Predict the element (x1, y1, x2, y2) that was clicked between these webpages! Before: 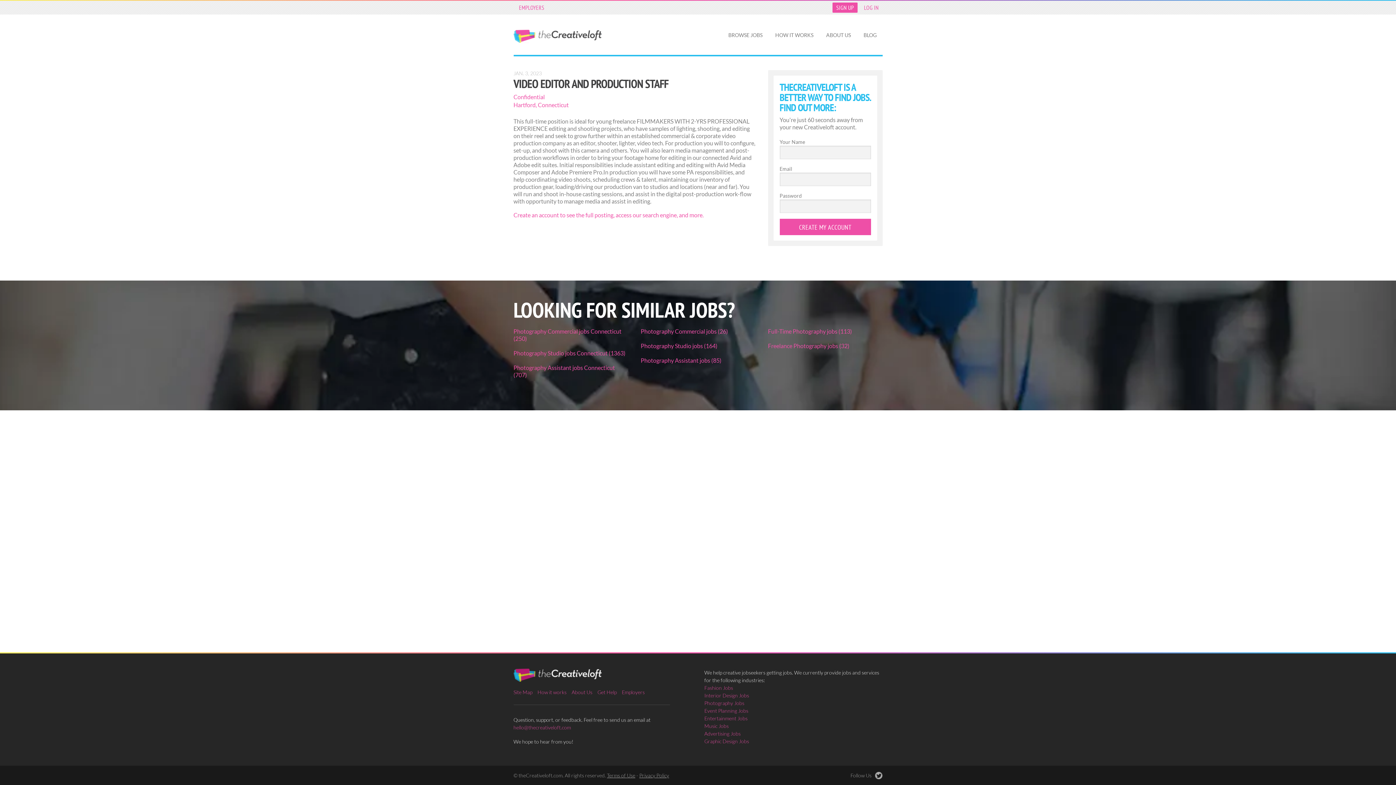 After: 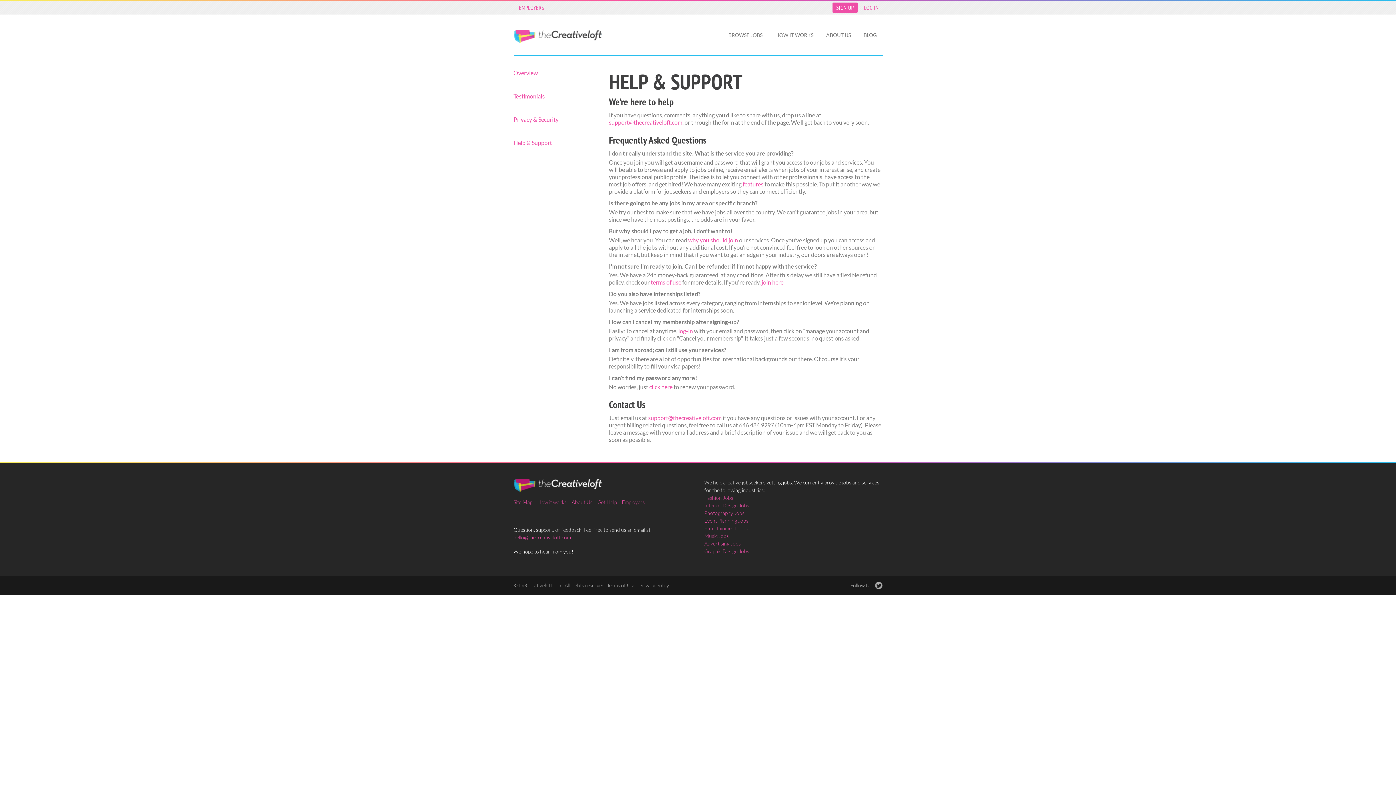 Action: bbox: (597, 689, 616, 695) label: Get Help